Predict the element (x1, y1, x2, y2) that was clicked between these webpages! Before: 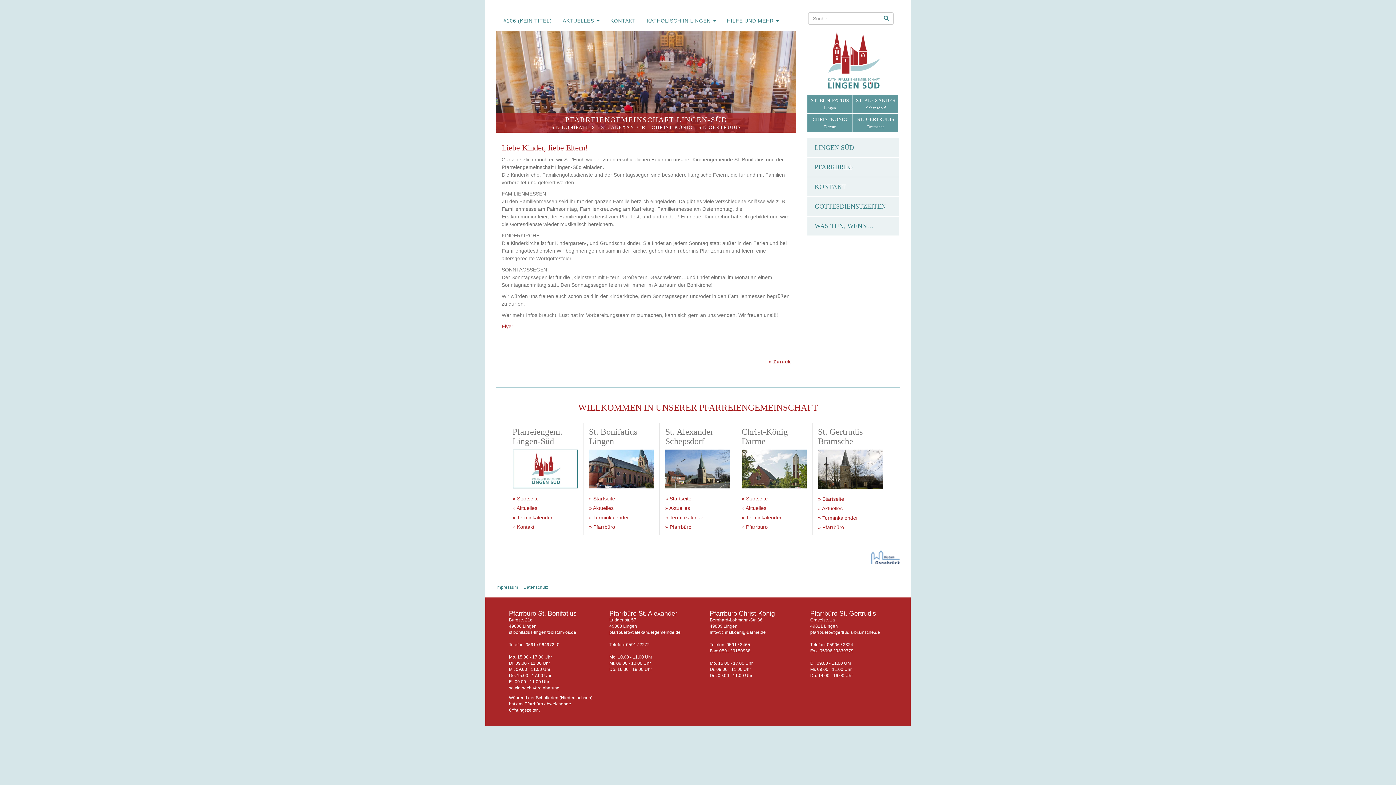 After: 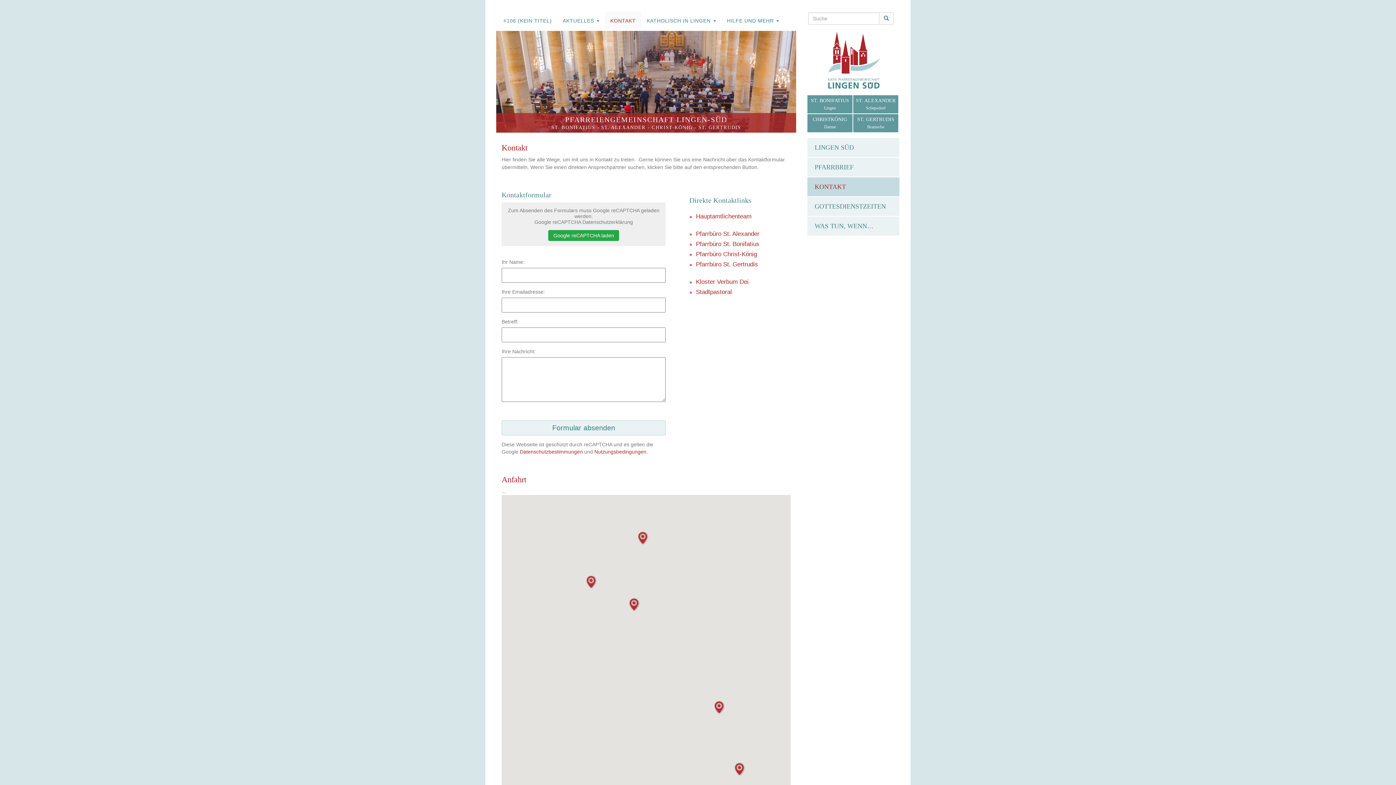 Action: bbox: (807, 177, 899, 196) label: KONTAKT